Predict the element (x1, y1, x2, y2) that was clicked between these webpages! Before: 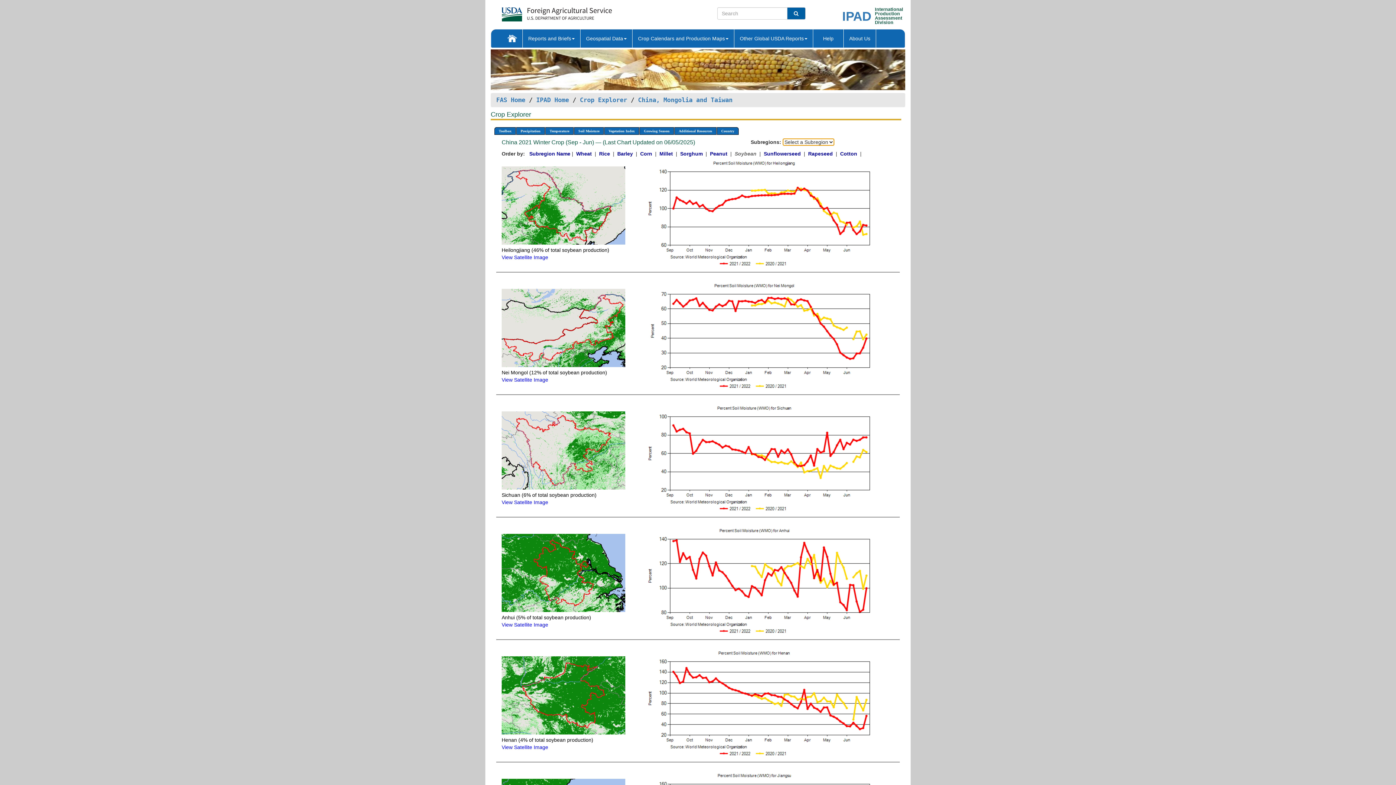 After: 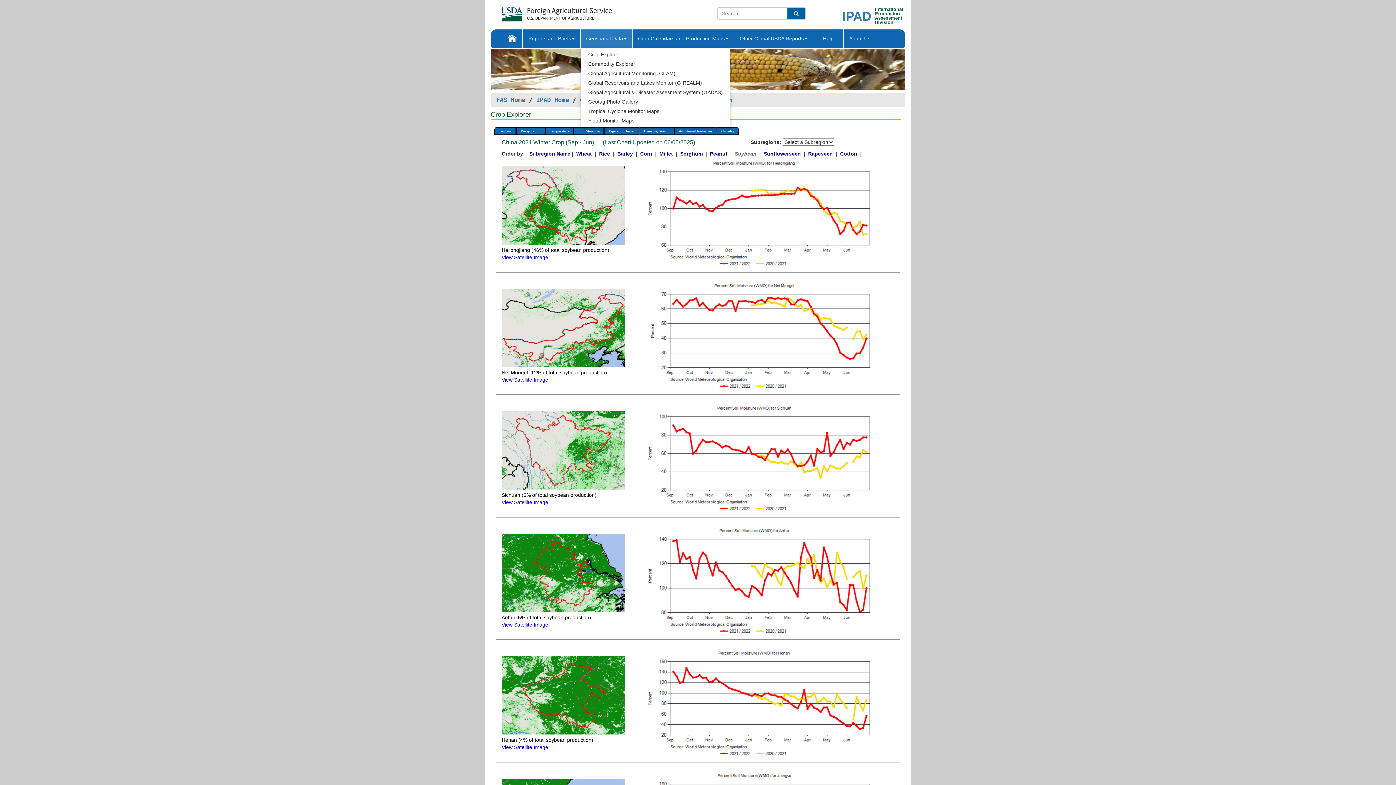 Action: bbox: (580, 29, 632, 47) label: Geospatial Data